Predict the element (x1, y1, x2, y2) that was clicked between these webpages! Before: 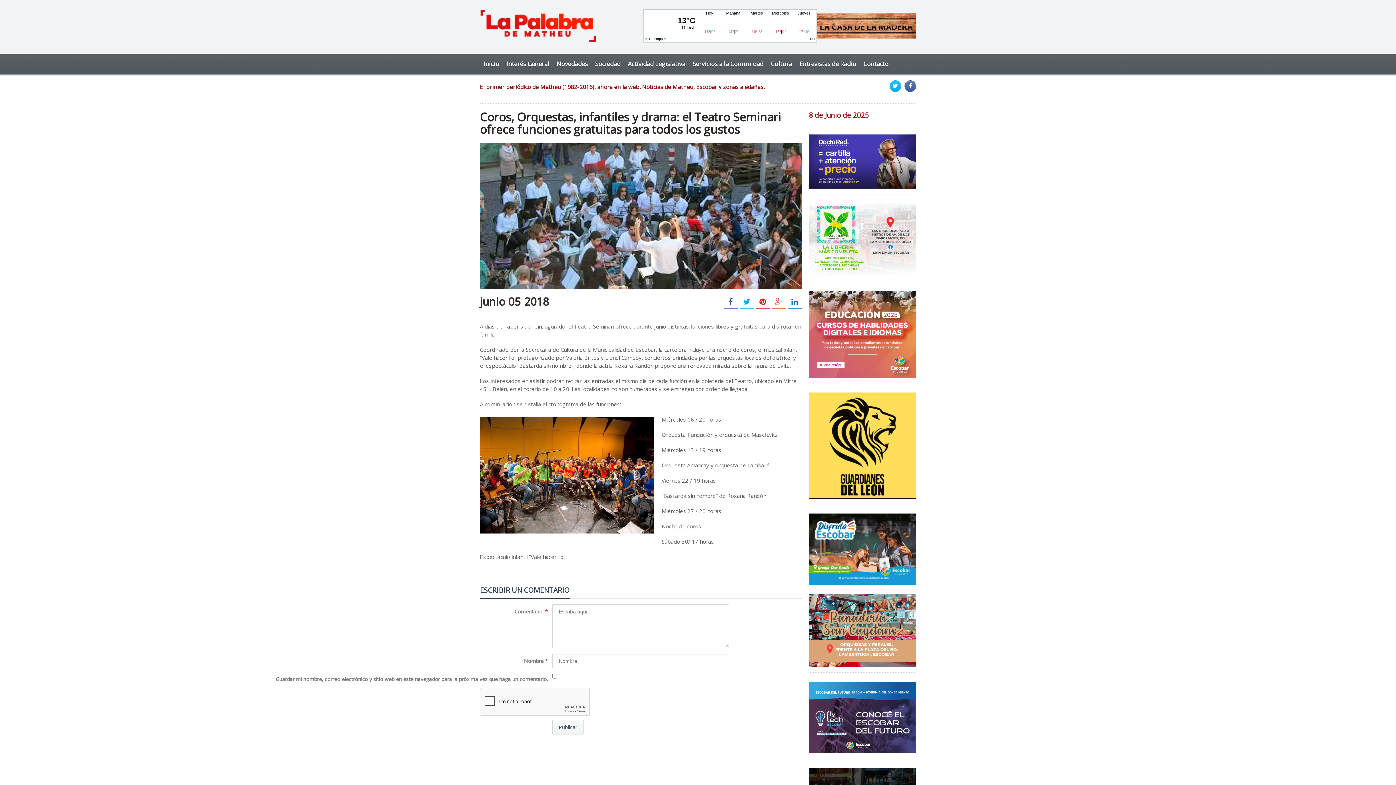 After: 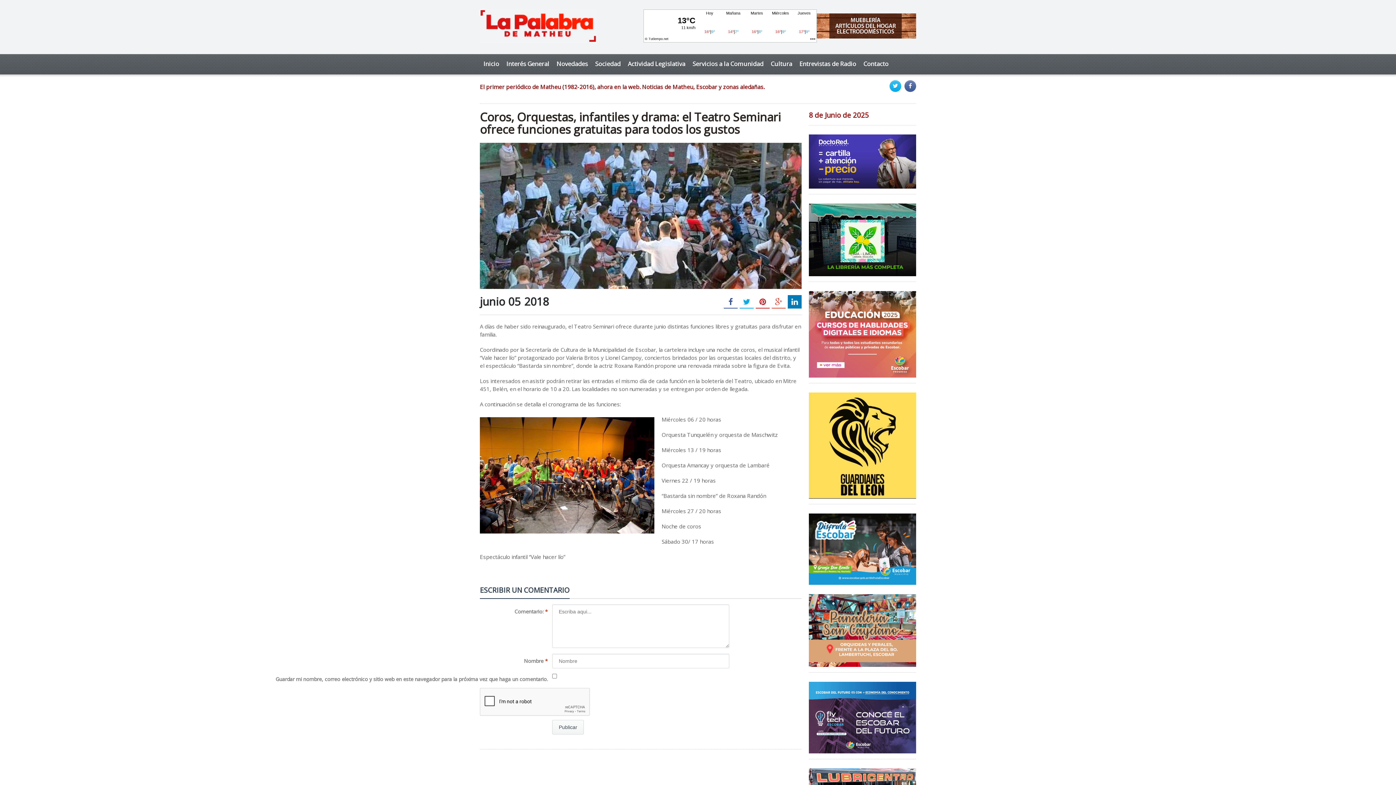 Action: bbox: (788, 295, 801, 308)